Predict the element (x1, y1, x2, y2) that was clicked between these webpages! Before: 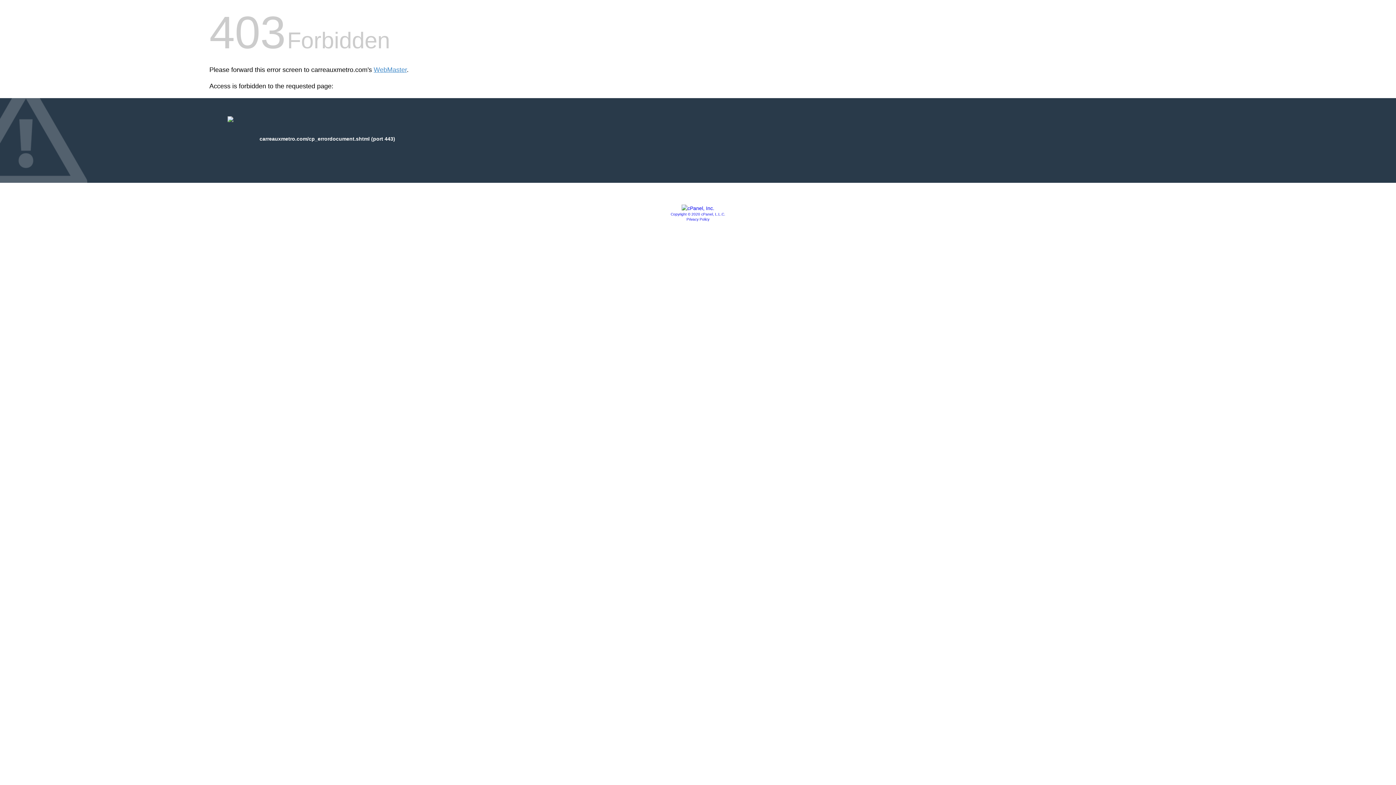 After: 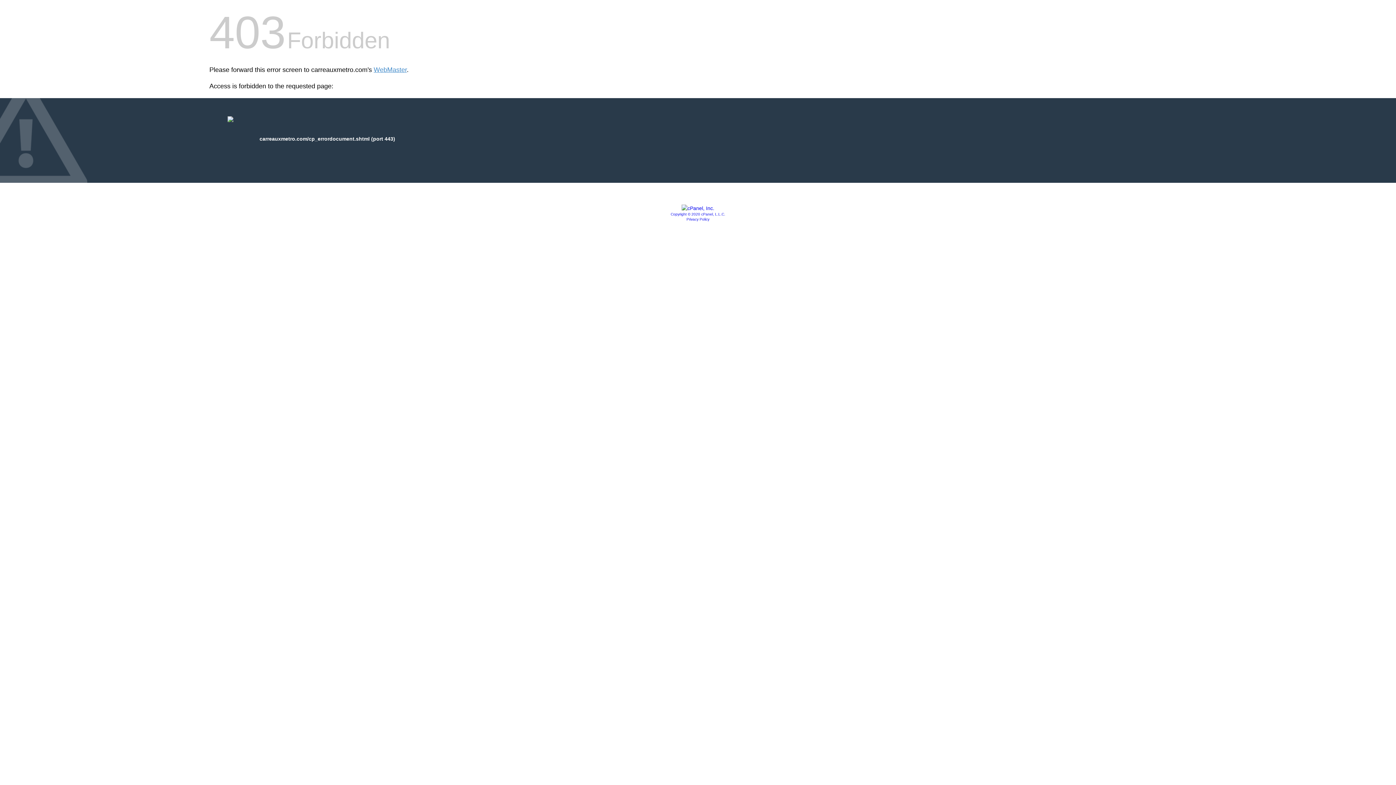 Action: label: Copyright © 2020 cPanel, L.L.C. bbox: (670, 212, 725, 216)